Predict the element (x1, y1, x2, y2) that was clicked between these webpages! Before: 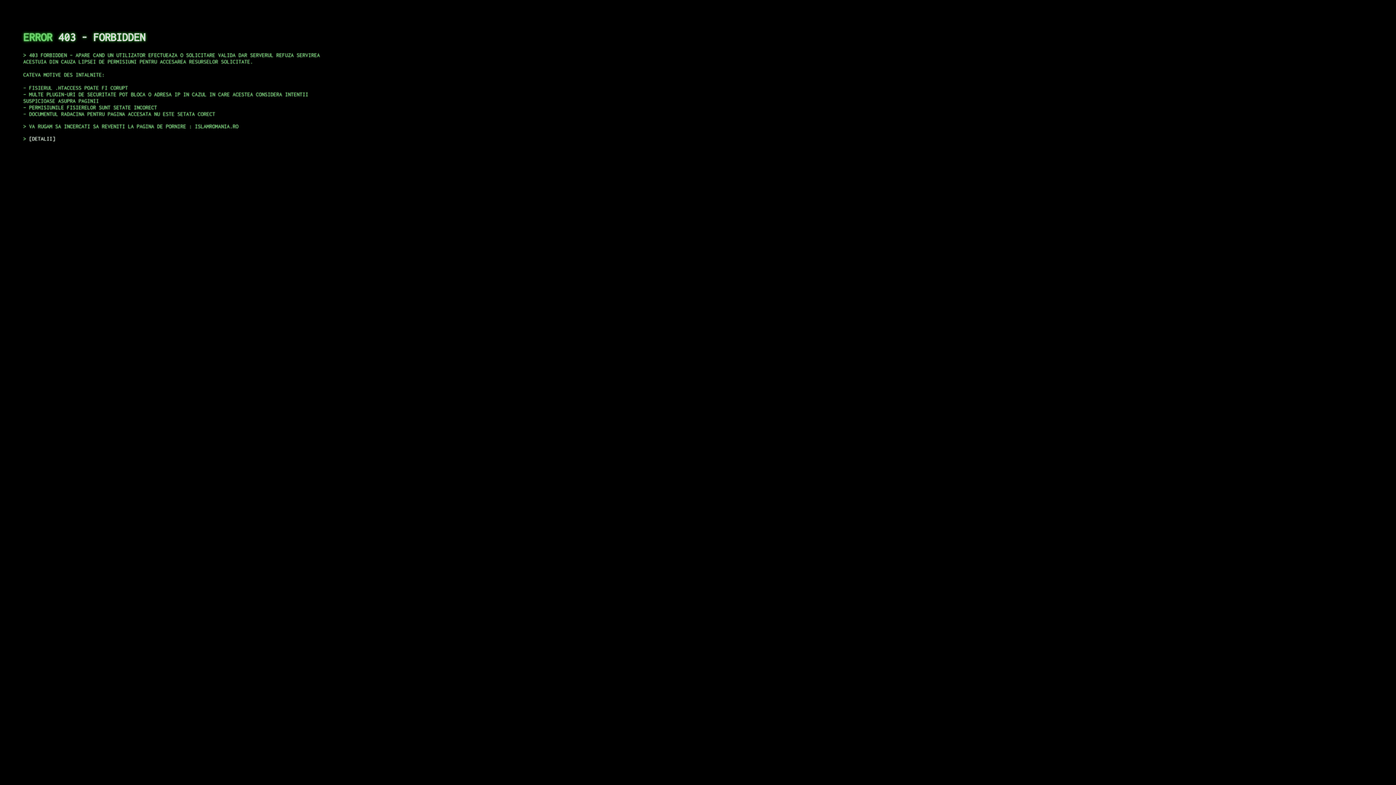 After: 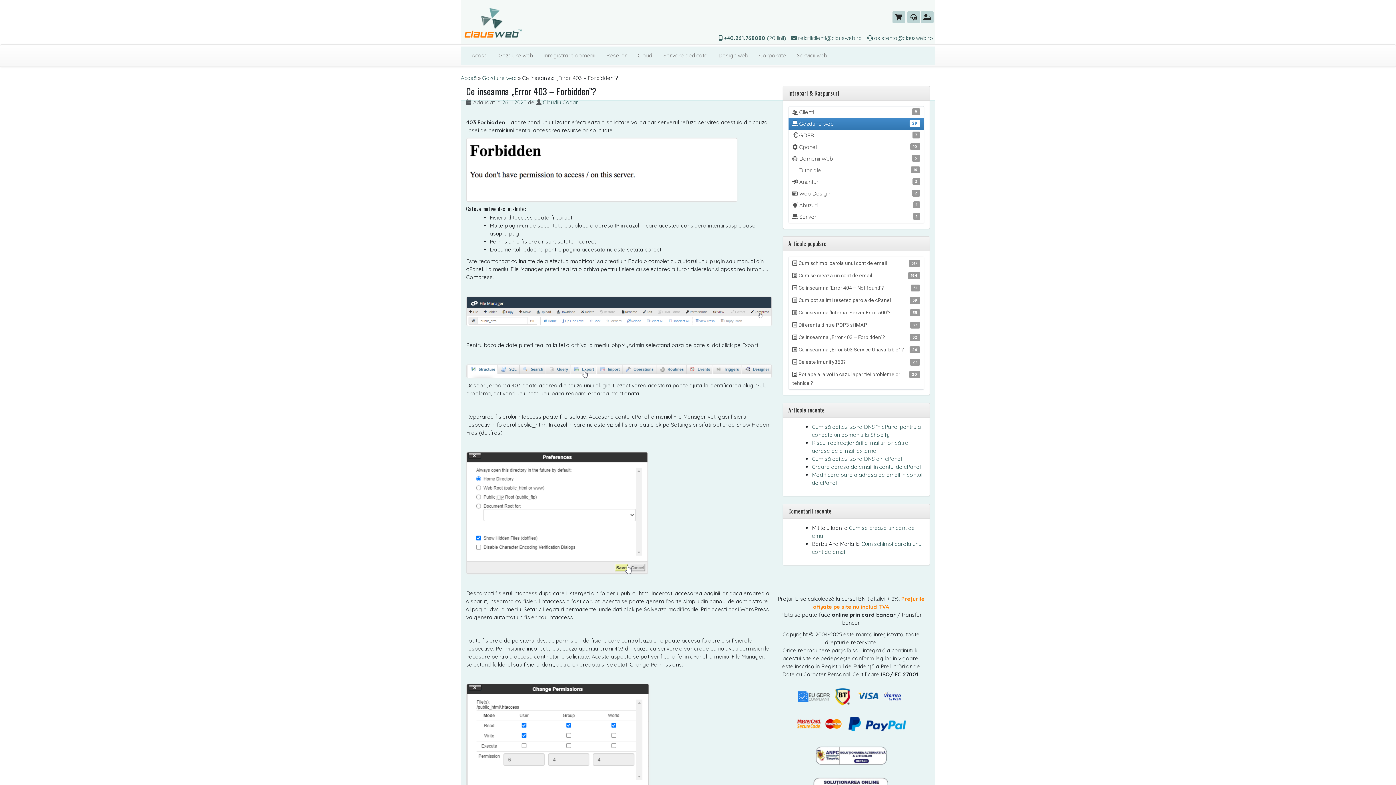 Action: label: DETALII bbox: (29, 135, 55, 141)